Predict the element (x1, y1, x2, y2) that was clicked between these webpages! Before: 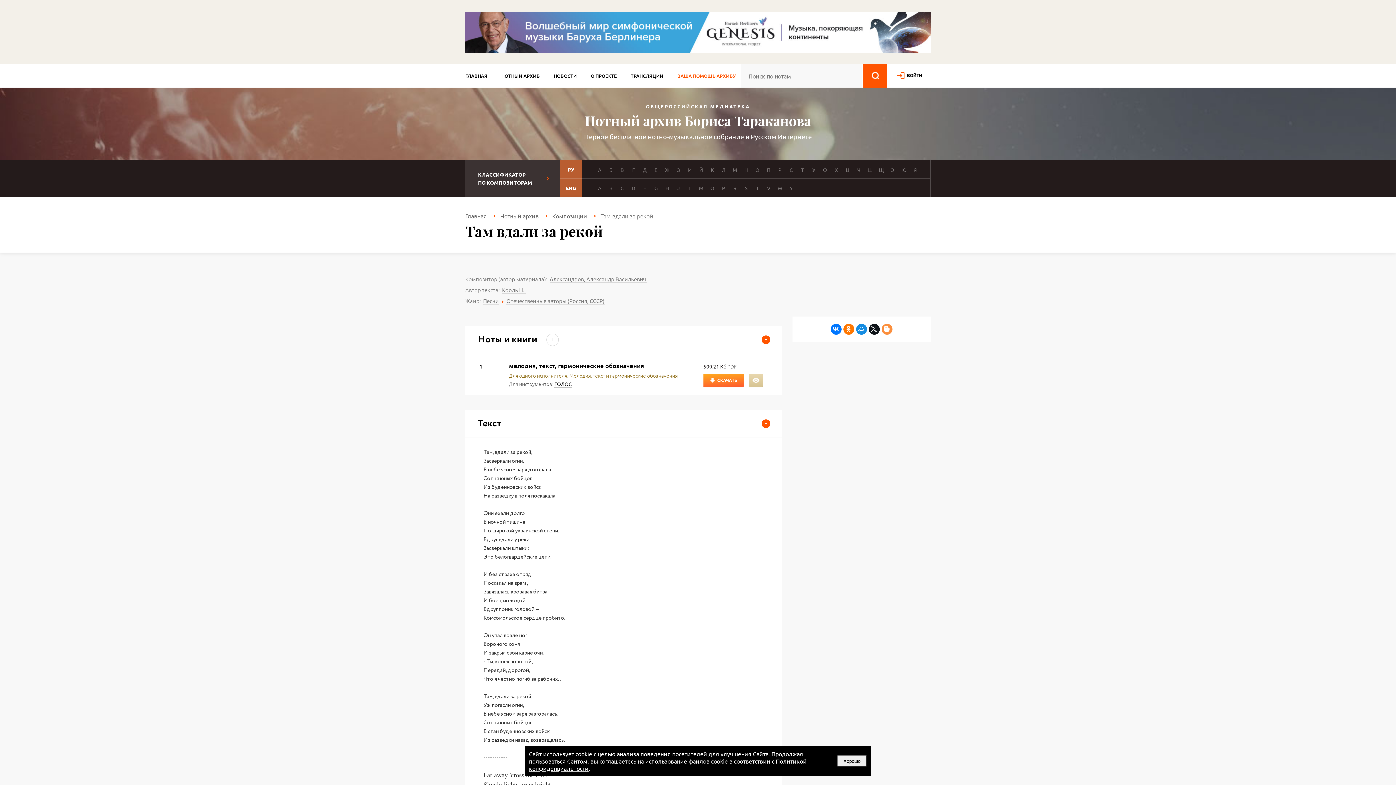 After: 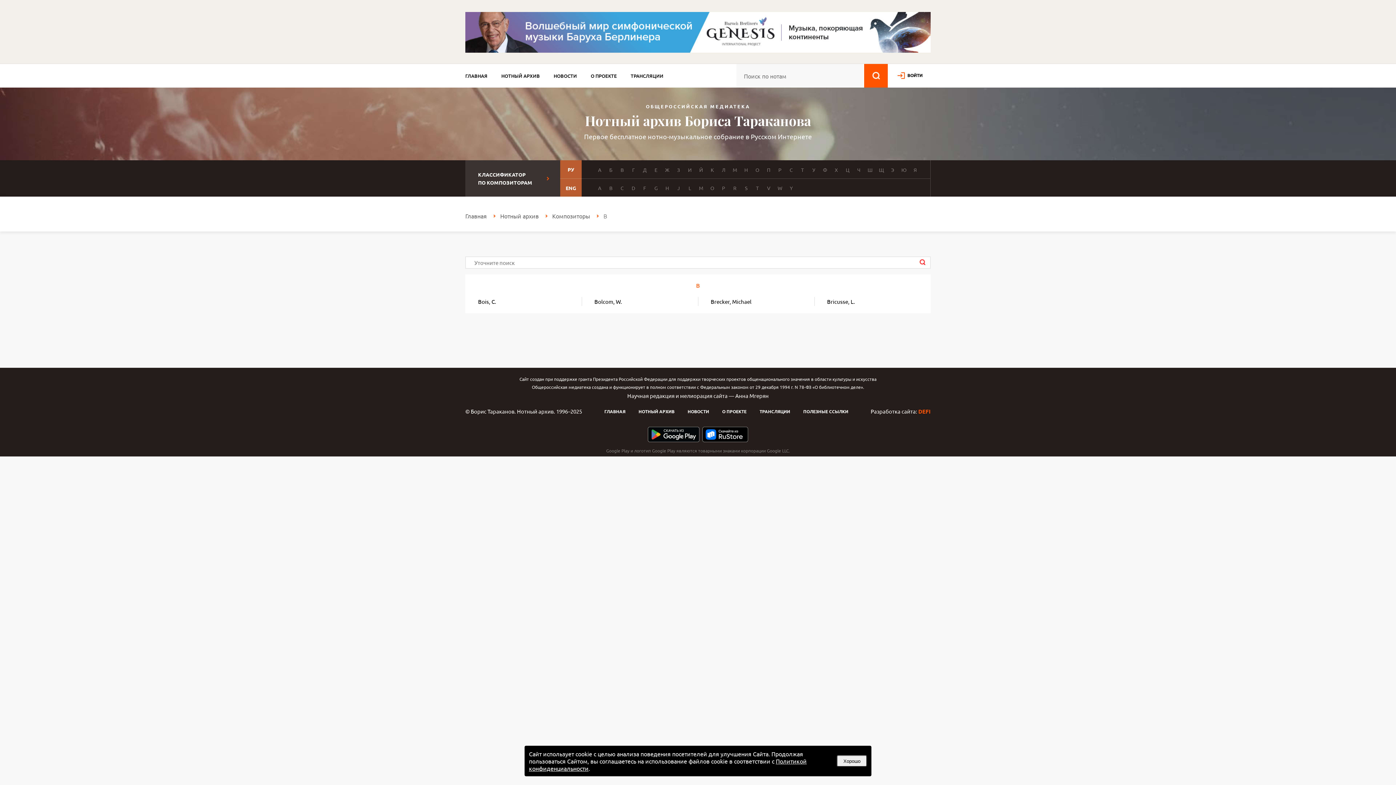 Action: bbox: (607, 184, 614, 191) label: B